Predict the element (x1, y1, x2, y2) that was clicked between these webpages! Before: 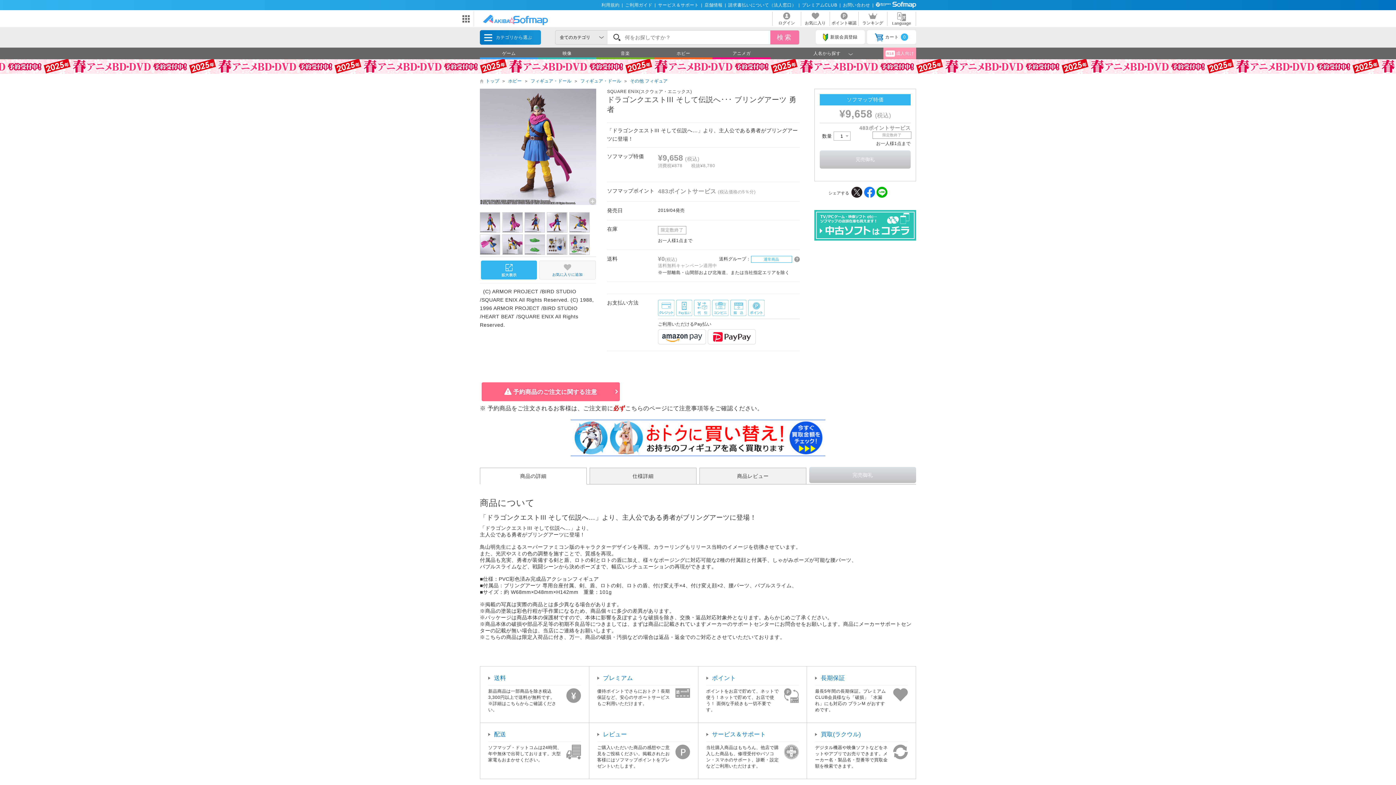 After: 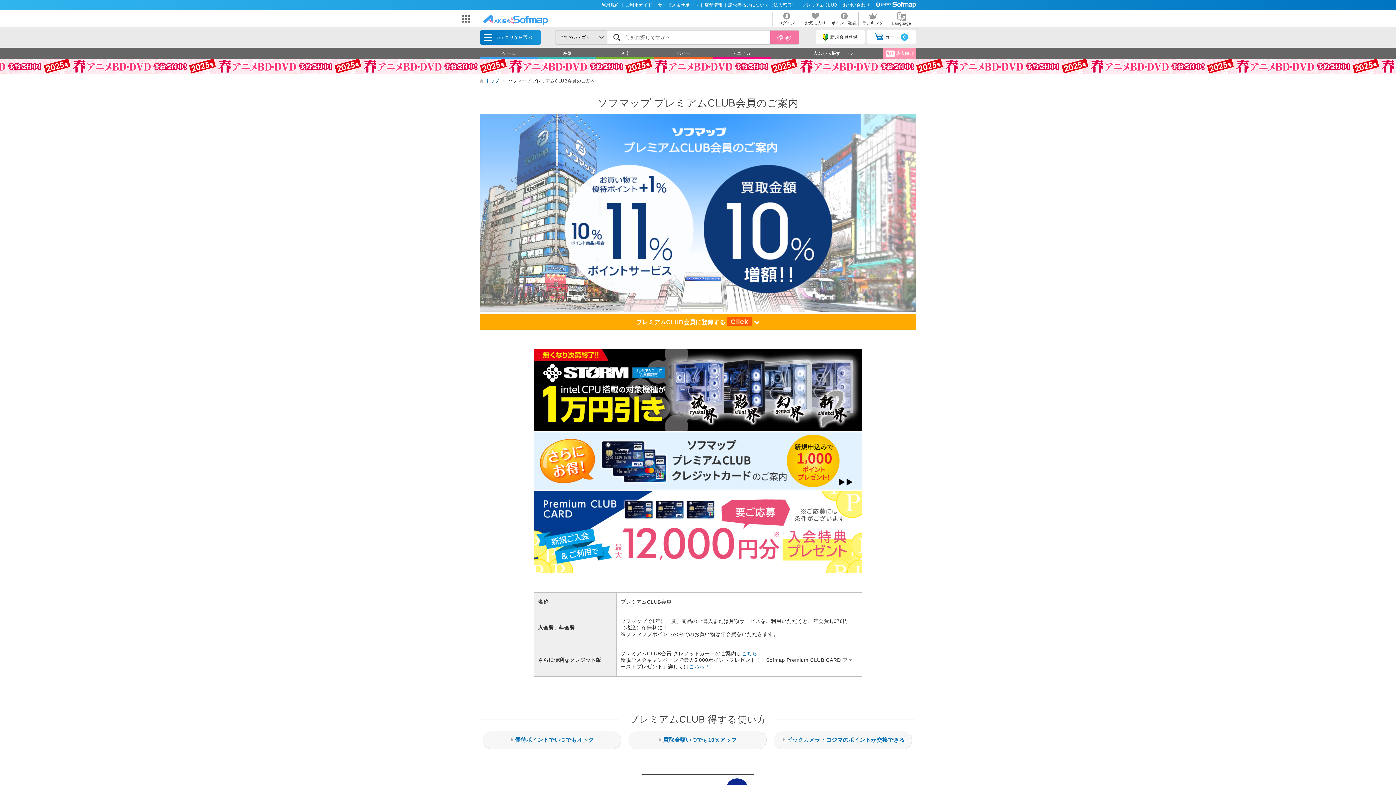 Action: bbox: (802, 2, 839, 7) label: プレミアムCLUB